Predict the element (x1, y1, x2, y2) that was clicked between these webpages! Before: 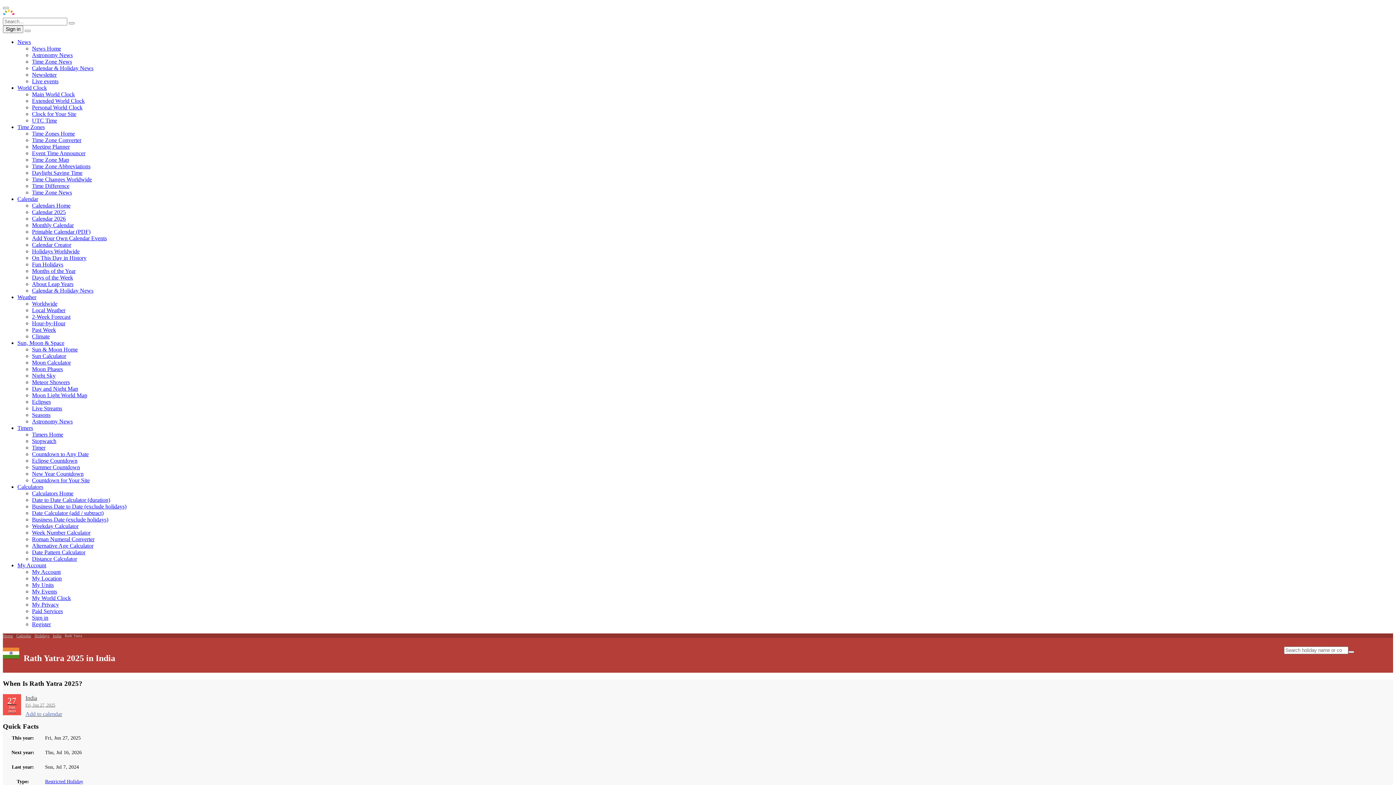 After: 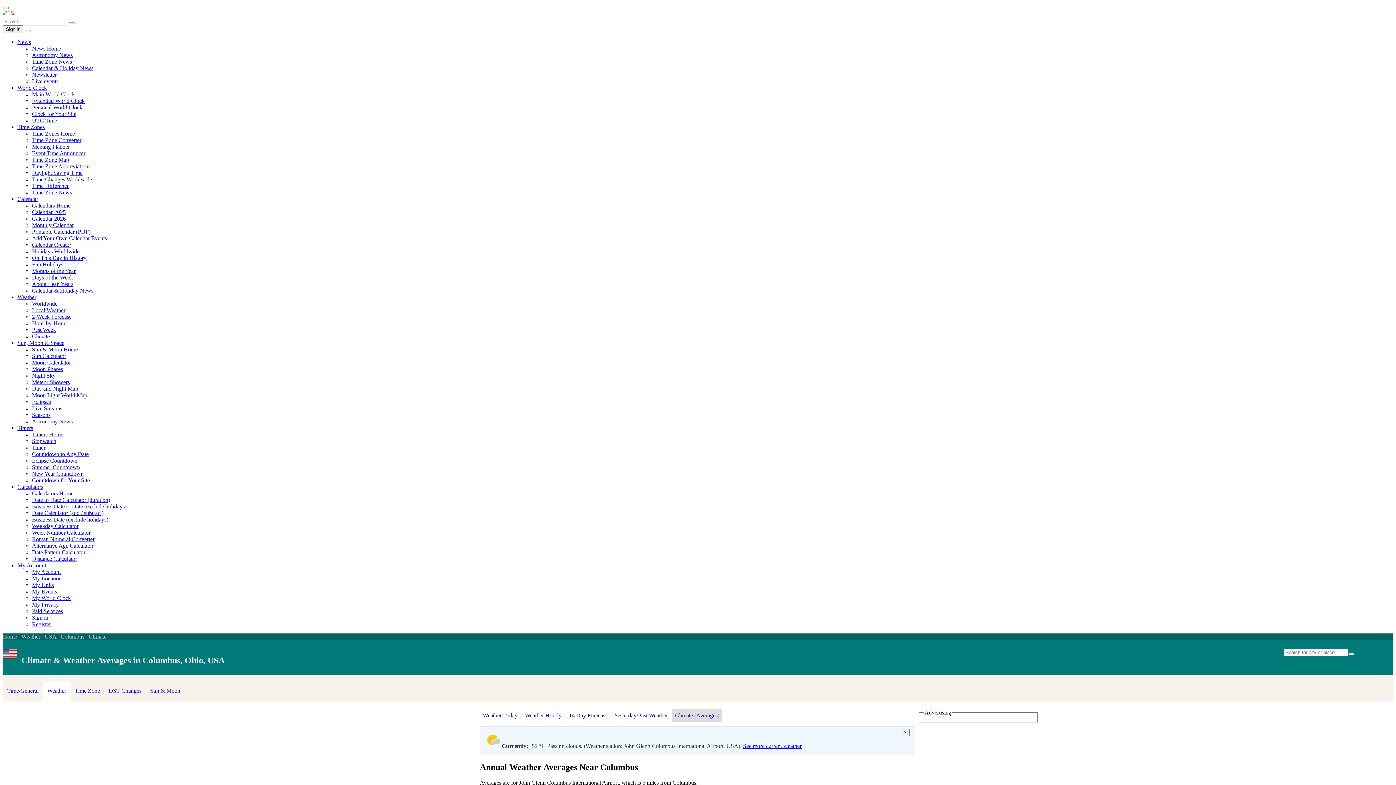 Action: label: Climate bbox: (32, 333, 49, 339)